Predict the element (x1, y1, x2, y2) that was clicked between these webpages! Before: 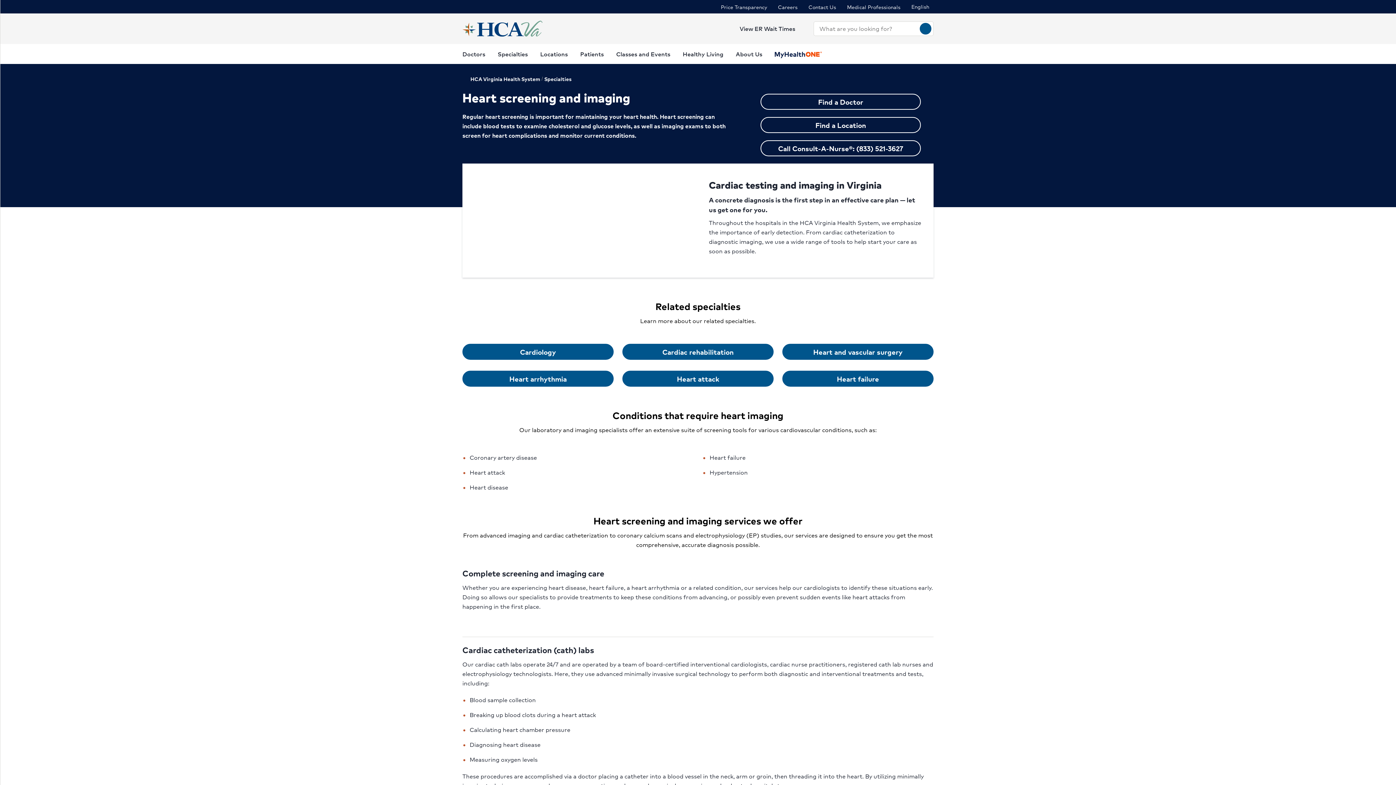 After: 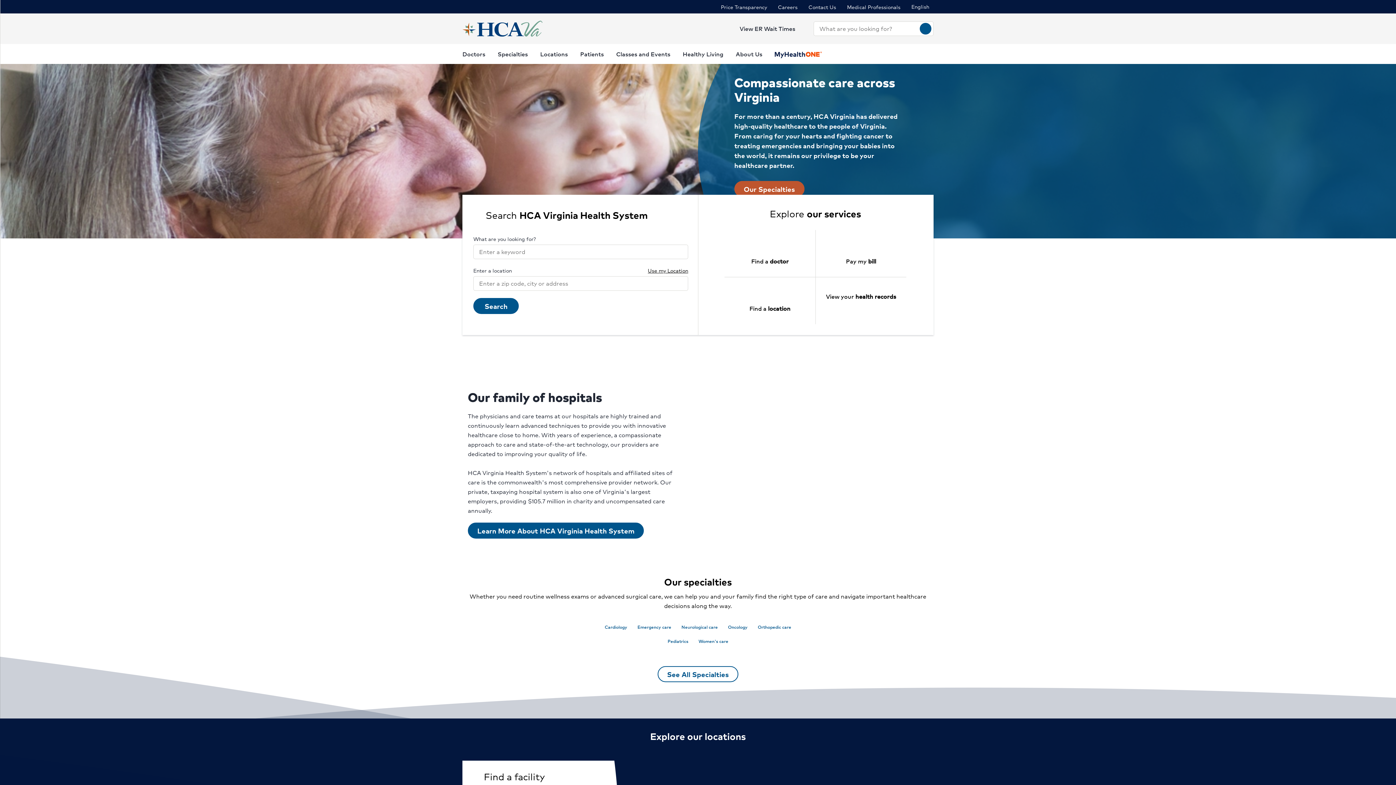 Action: bbox: (462, 74, 540, 82) label: HCA Virginia Health System